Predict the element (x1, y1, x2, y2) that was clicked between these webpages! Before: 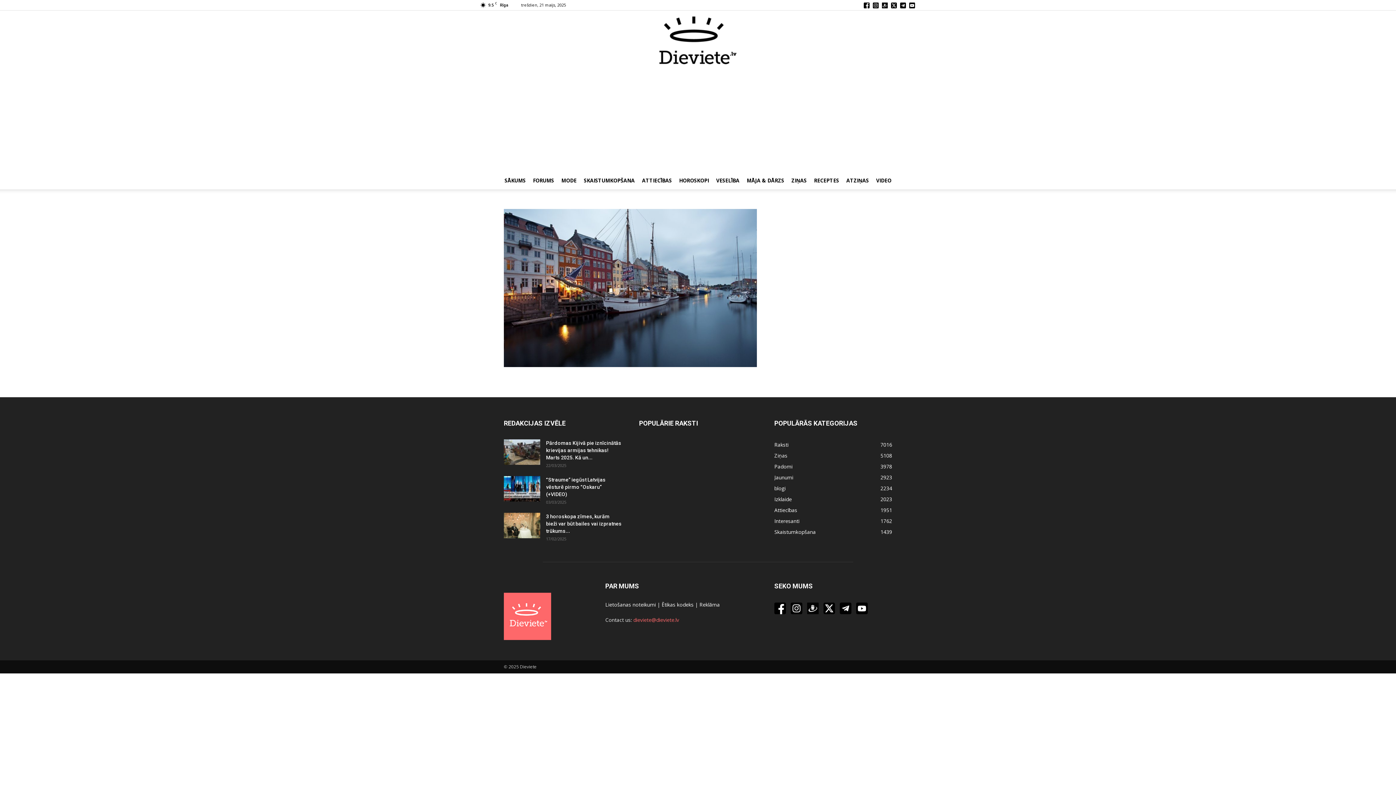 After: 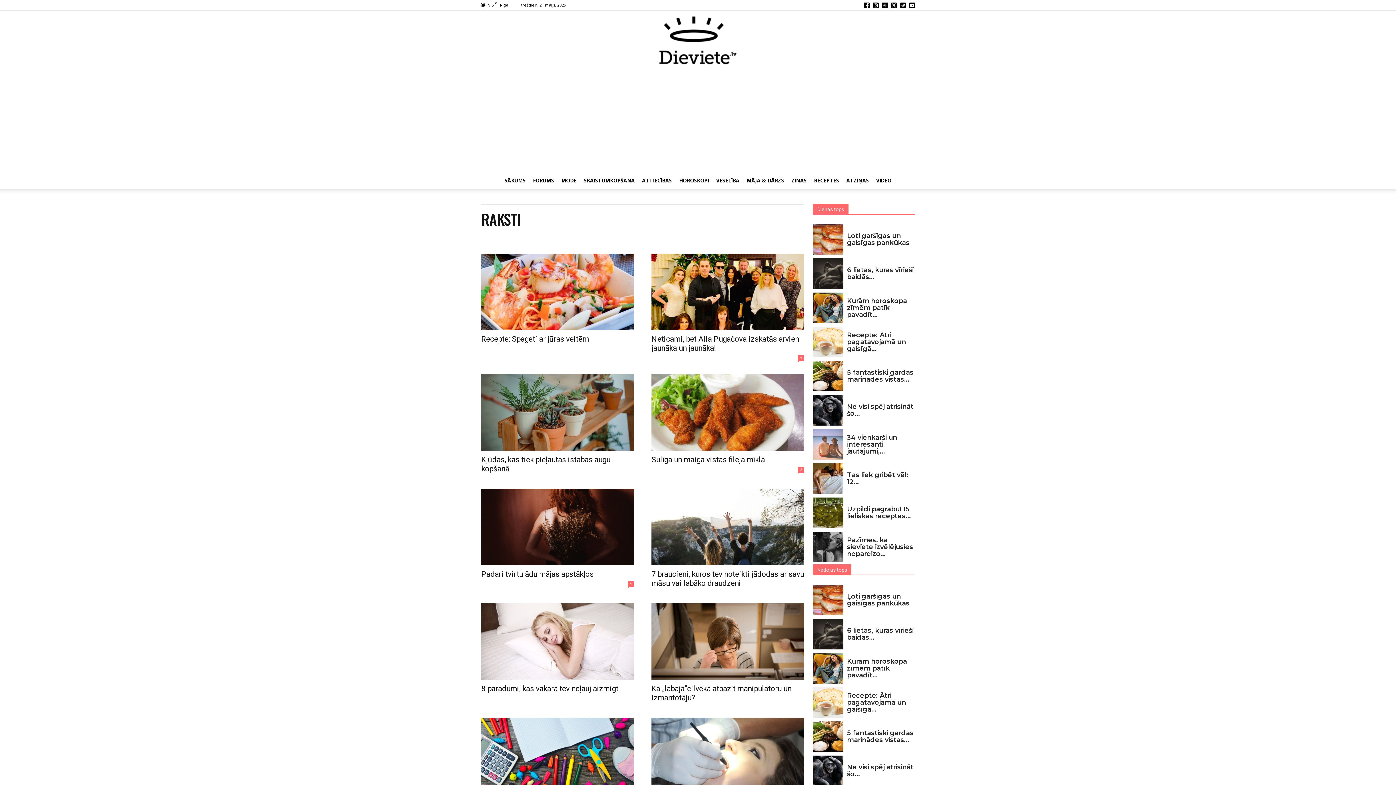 Action: bbox: (774, 441, 788, 448) label: Raksti
7016